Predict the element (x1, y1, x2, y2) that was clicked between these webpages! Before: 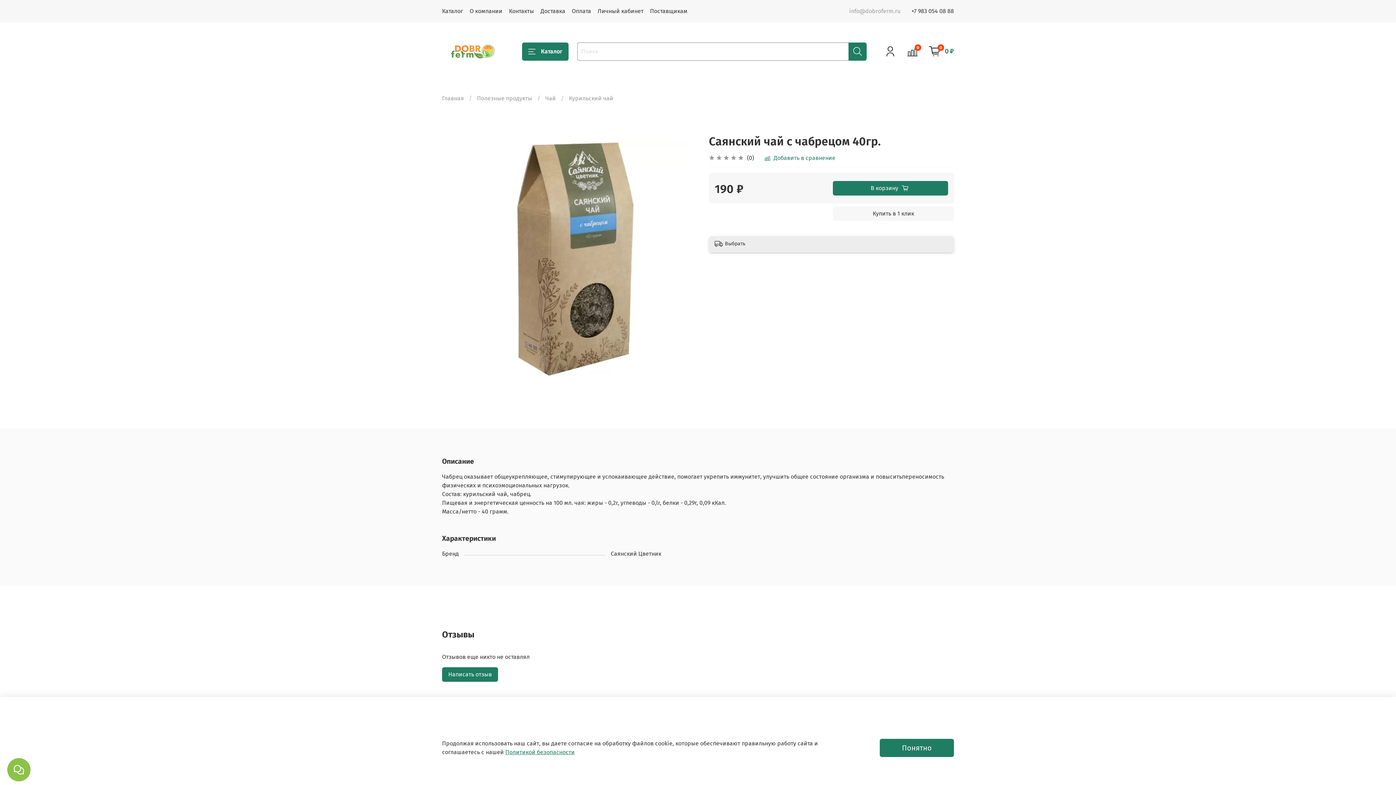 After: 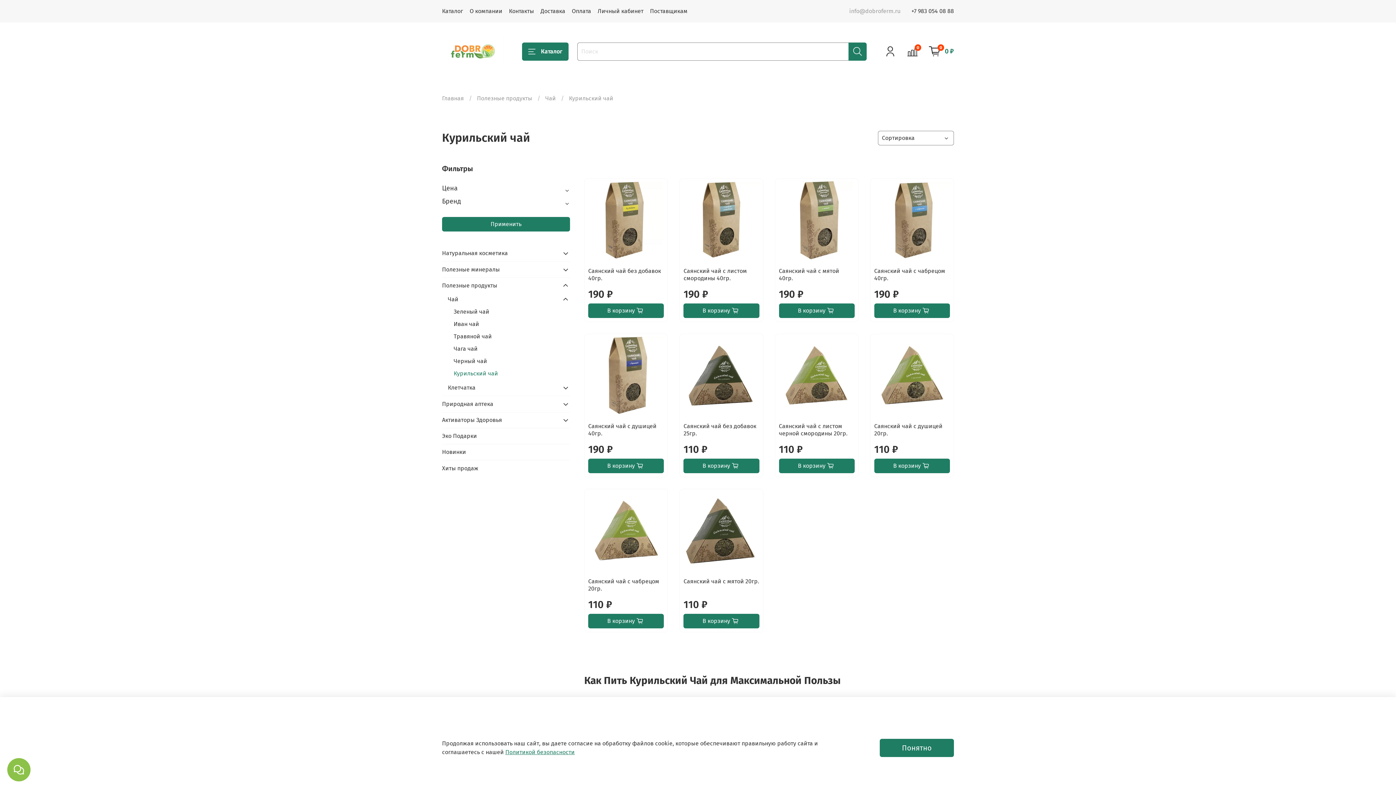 Action: label: Курильский чай bbox: (569, 94, 613, 101)